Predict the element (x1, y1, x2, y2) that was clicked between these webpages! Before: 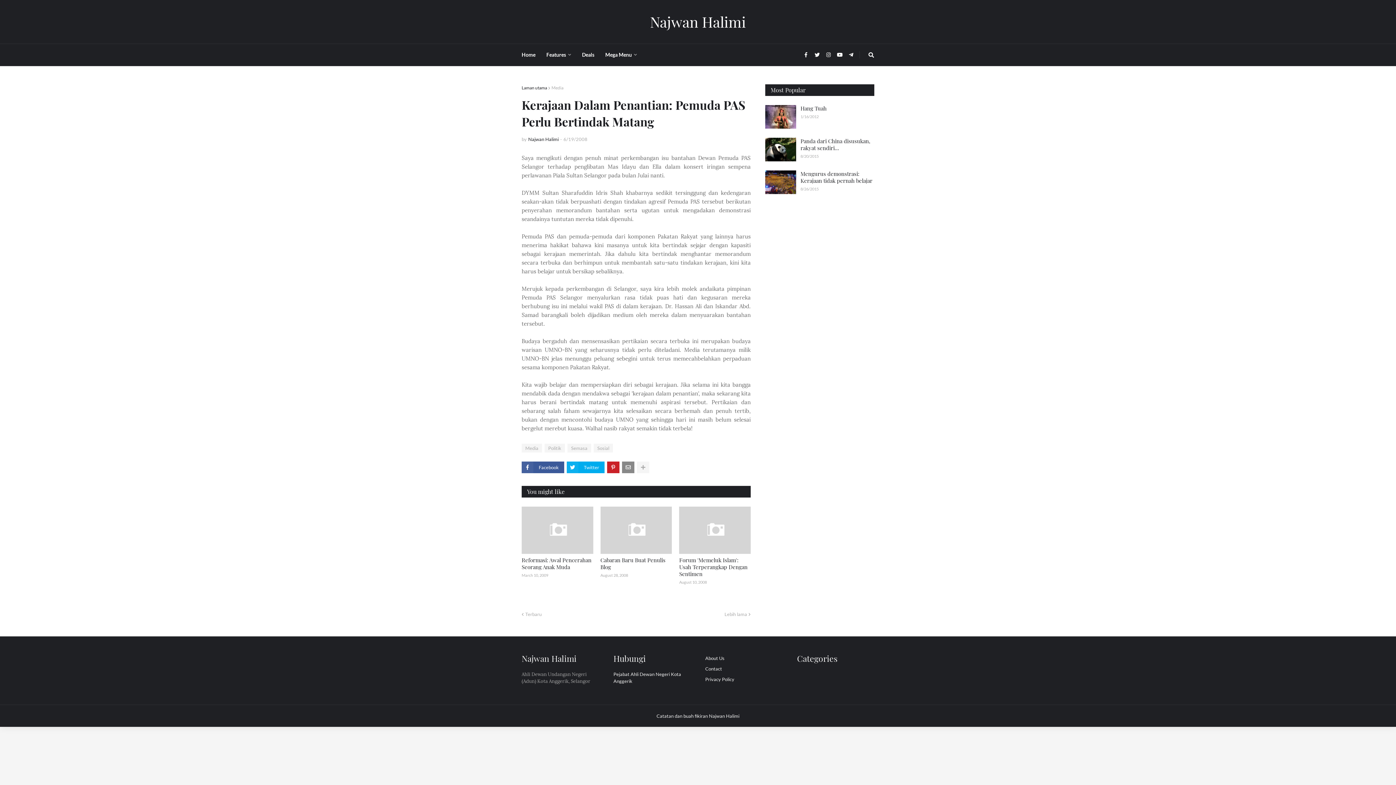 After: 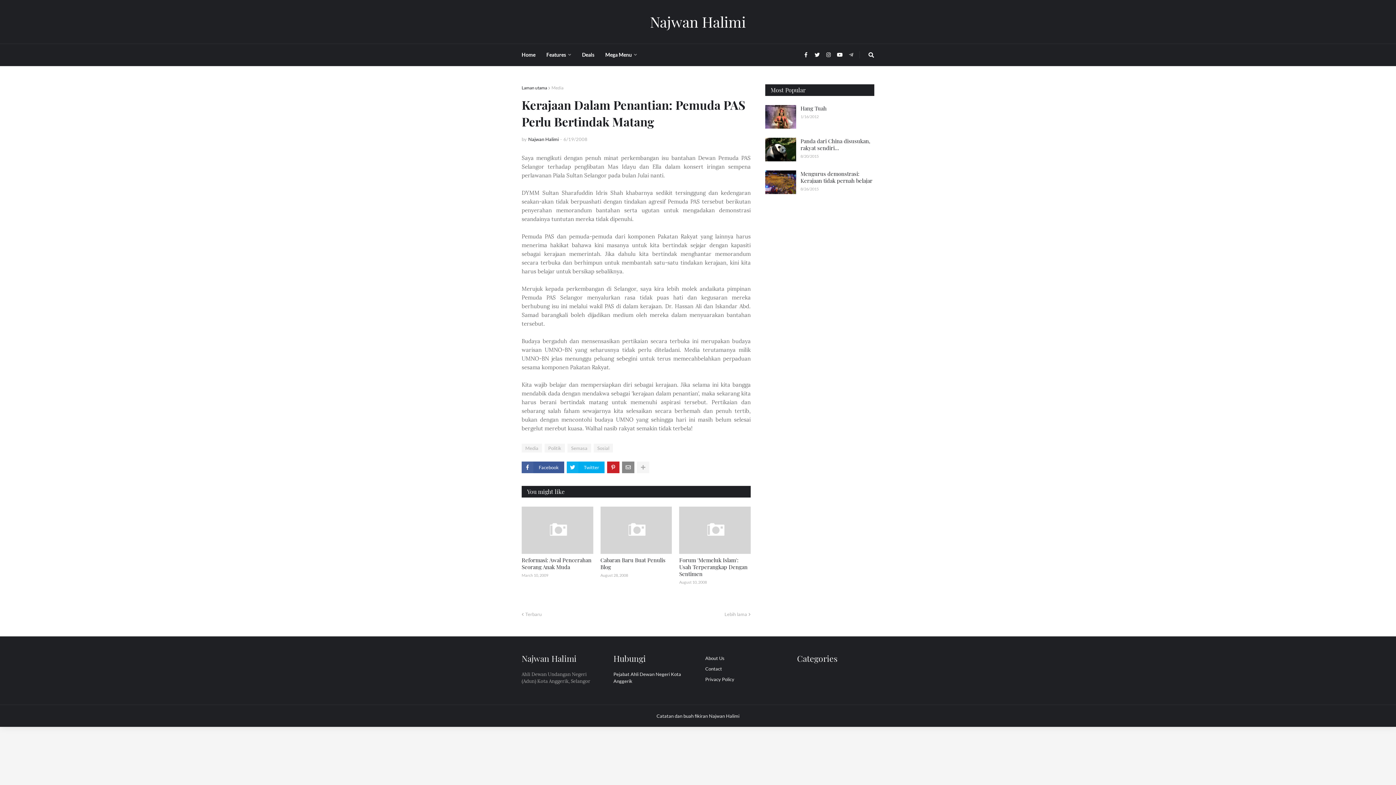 Action: bbox: (846, 47, 856, 62)